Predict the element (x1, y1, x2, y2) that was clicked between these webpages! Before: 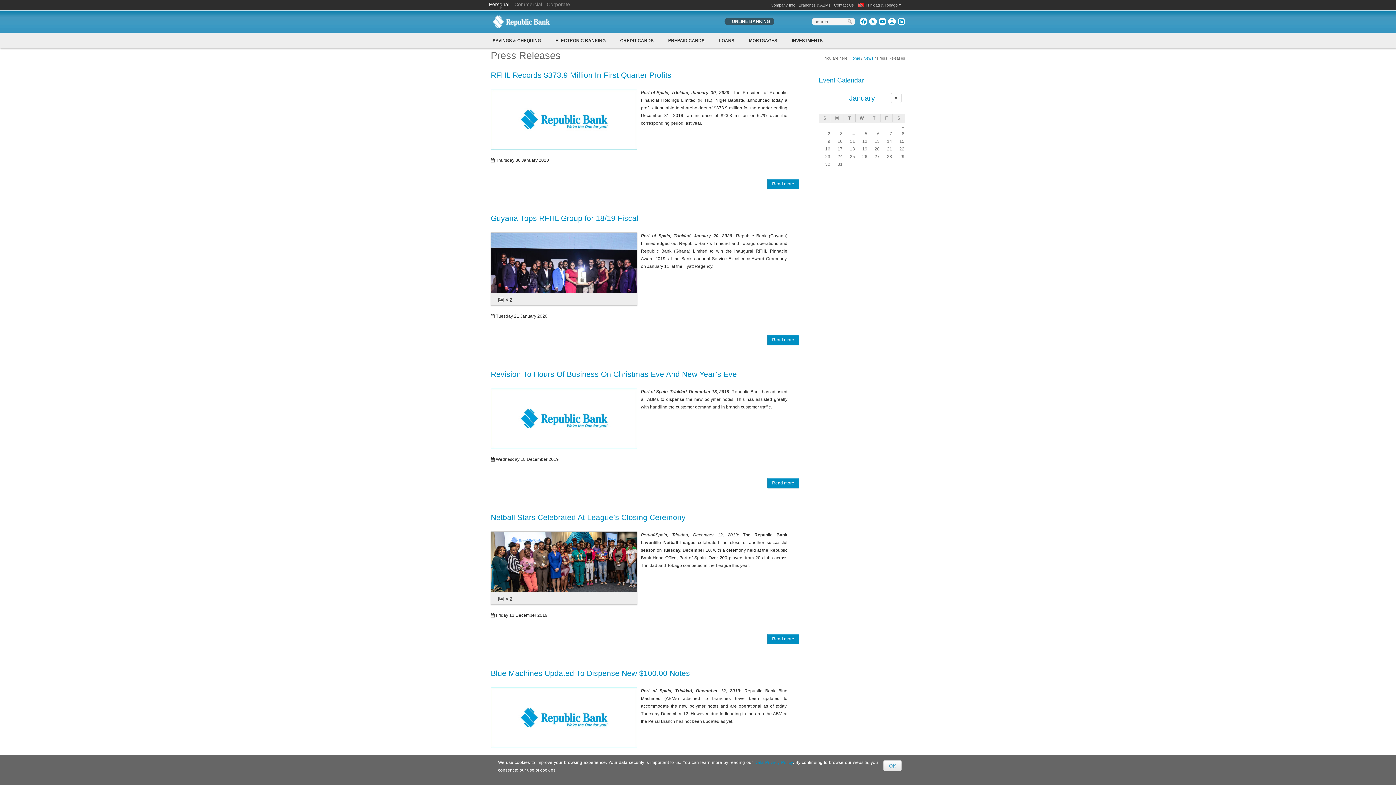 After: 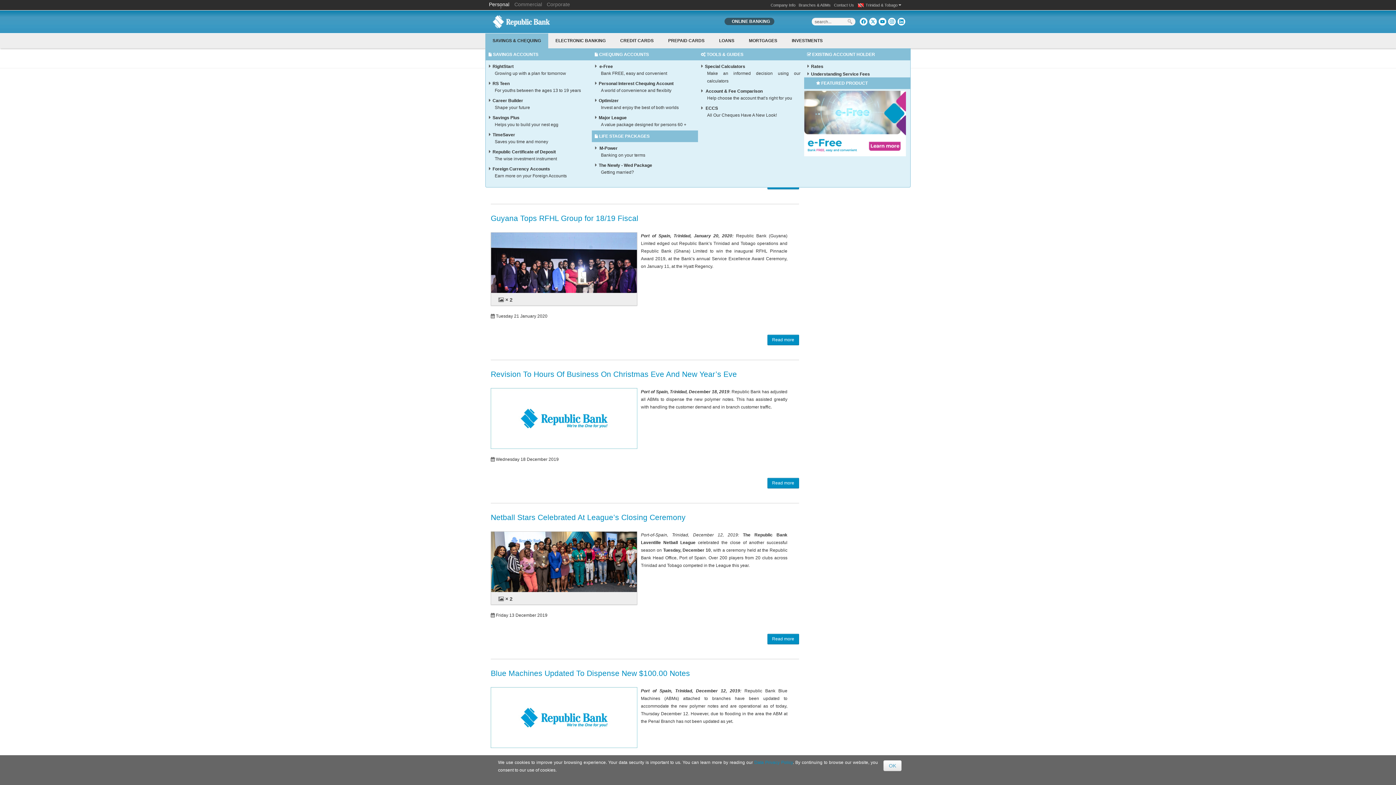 Action: bbox: (485, 33, 548, 48) label: SAVINGS & CHEQUING